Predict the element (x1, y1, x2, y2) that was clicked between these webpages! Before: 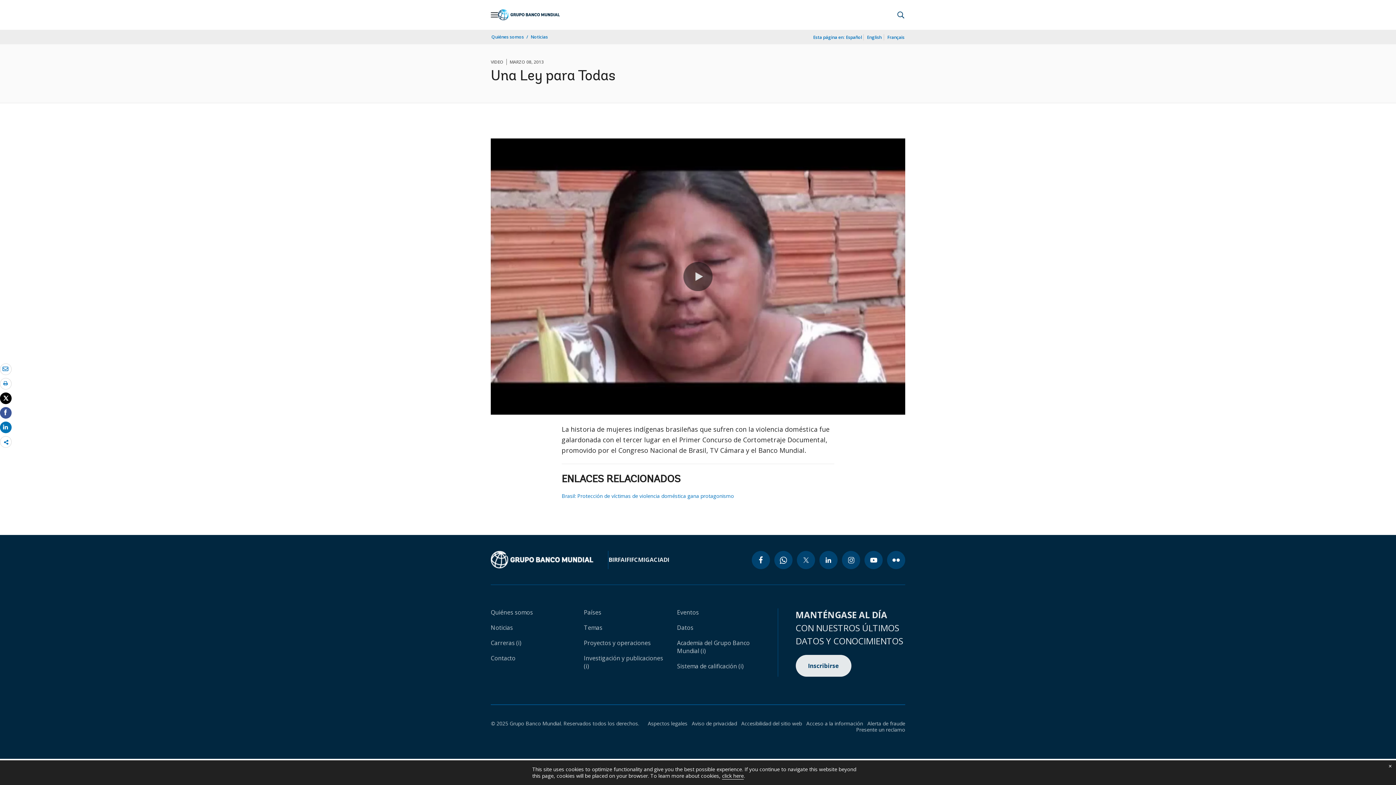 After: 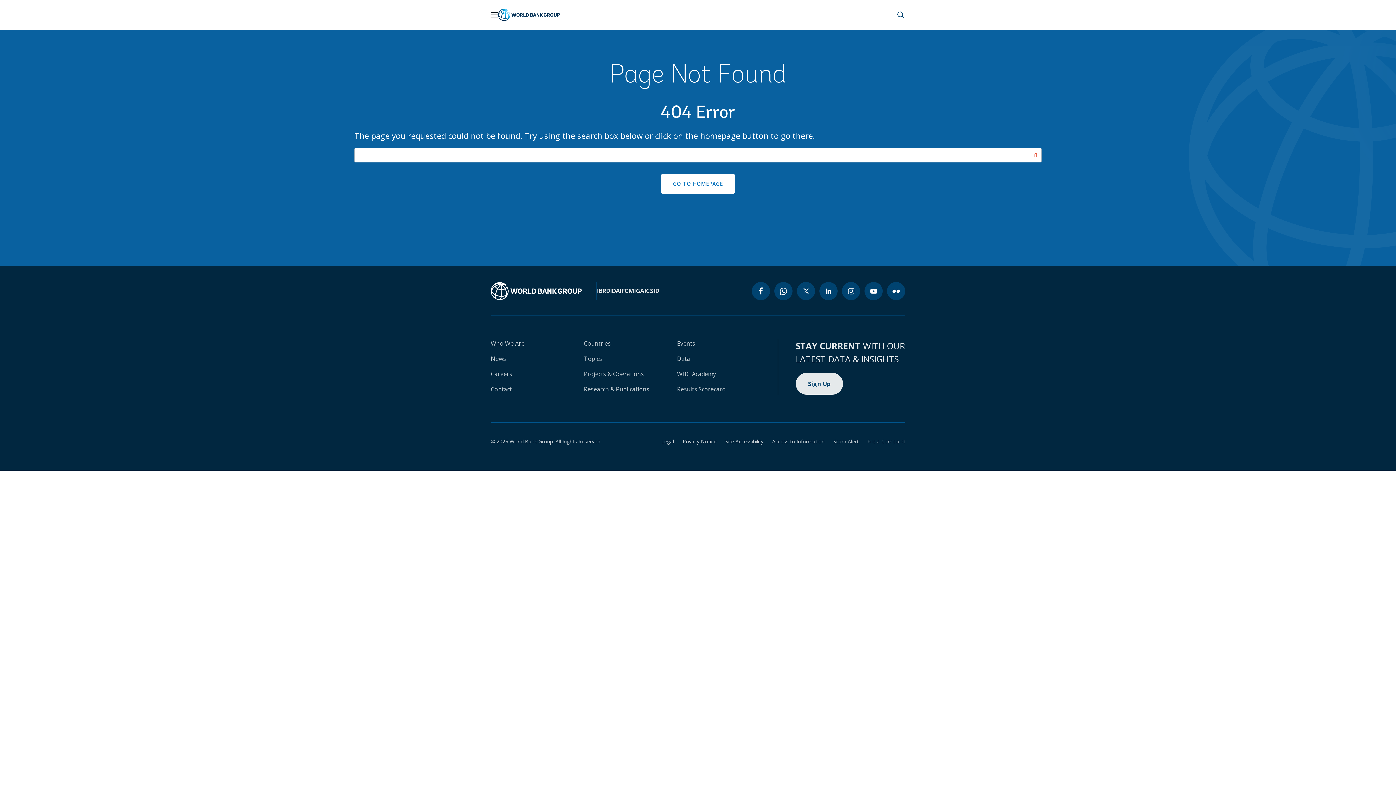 Action: label: Brasil: Protección de víctimas de violencia doméstica gana protagonismo bbox: (561, 492, 834, 500)